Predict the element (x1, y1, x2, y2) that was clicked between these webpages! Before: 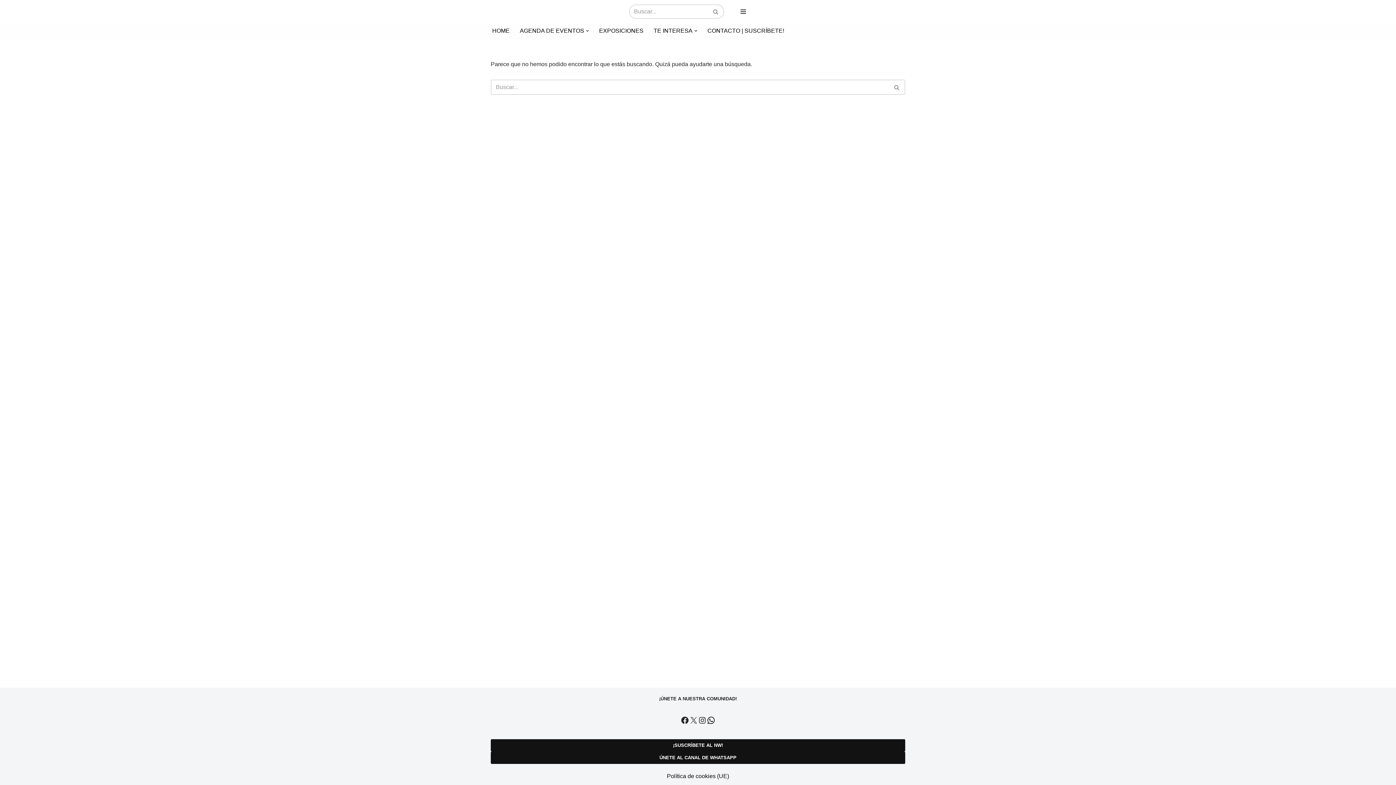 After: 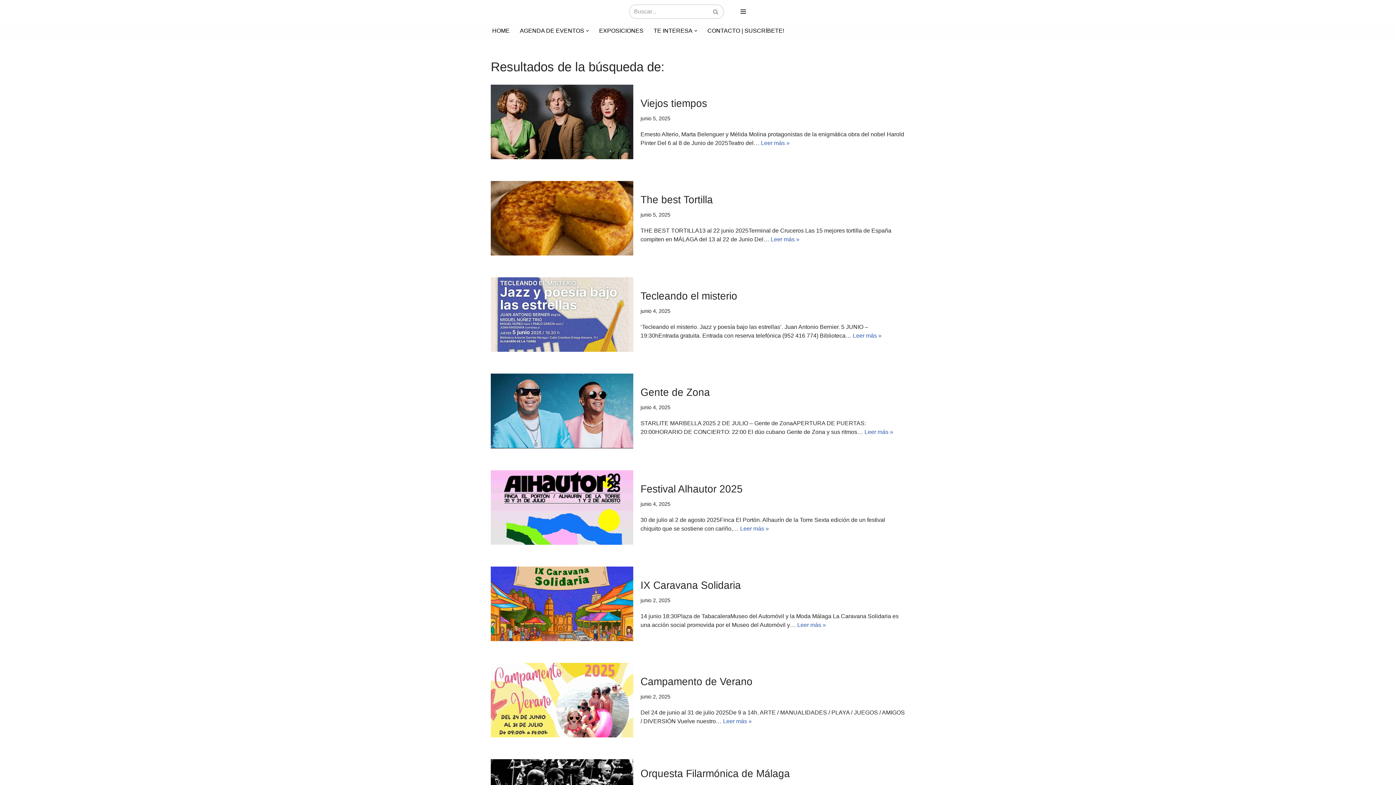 Action: label: Buscar bbox: (708, 4, 724, 18)